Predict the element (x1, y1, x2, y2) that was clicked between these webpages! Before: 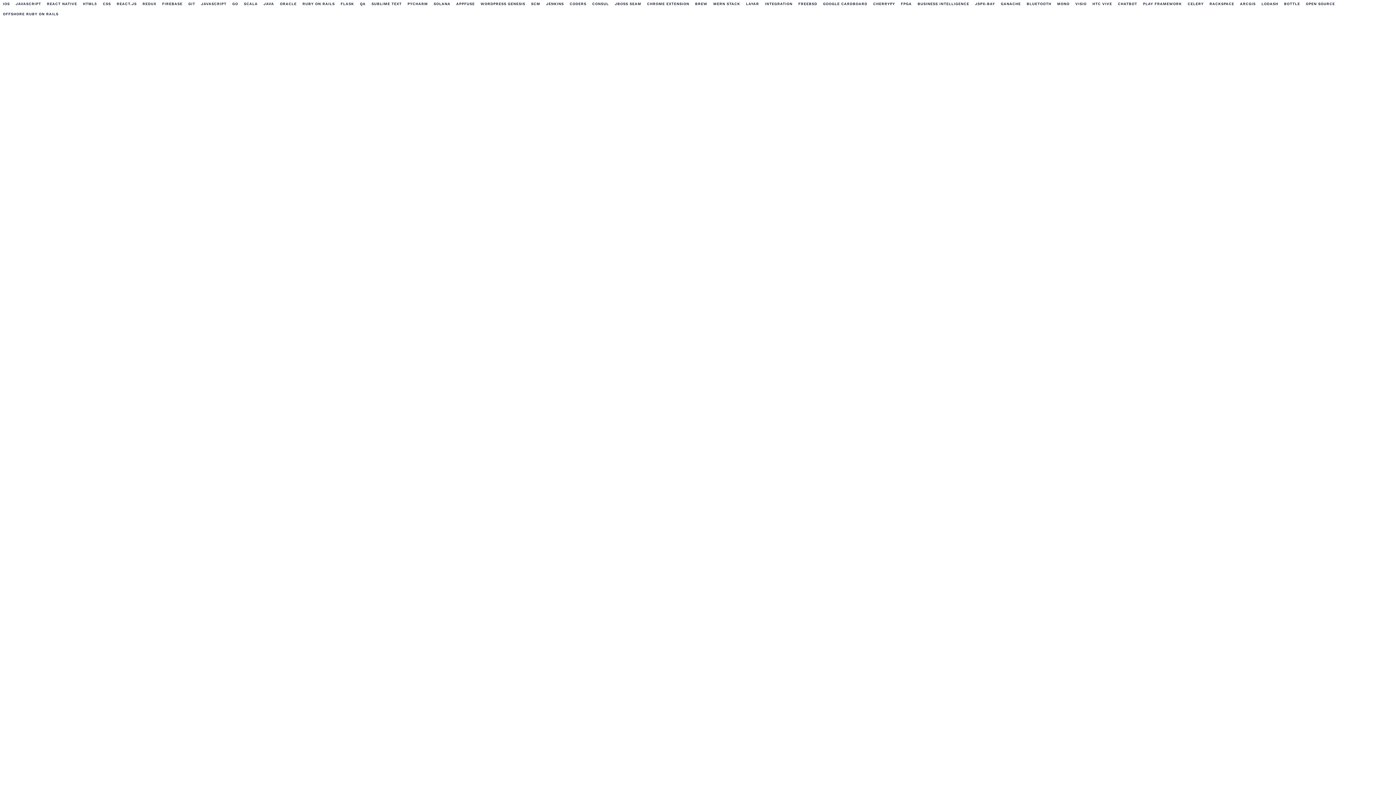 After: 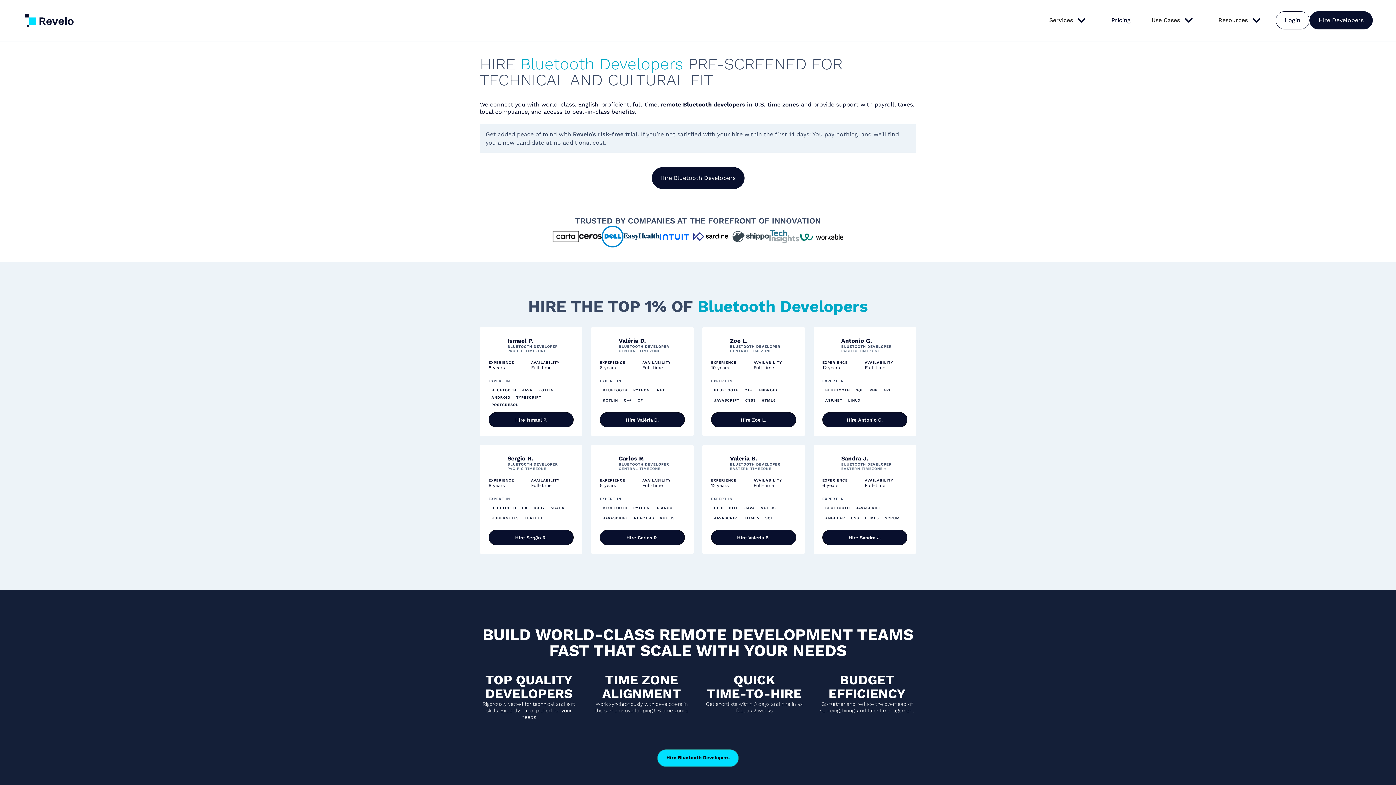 Action: label: BLUETOOTH bbox: (1024, 0, 1054, 7)